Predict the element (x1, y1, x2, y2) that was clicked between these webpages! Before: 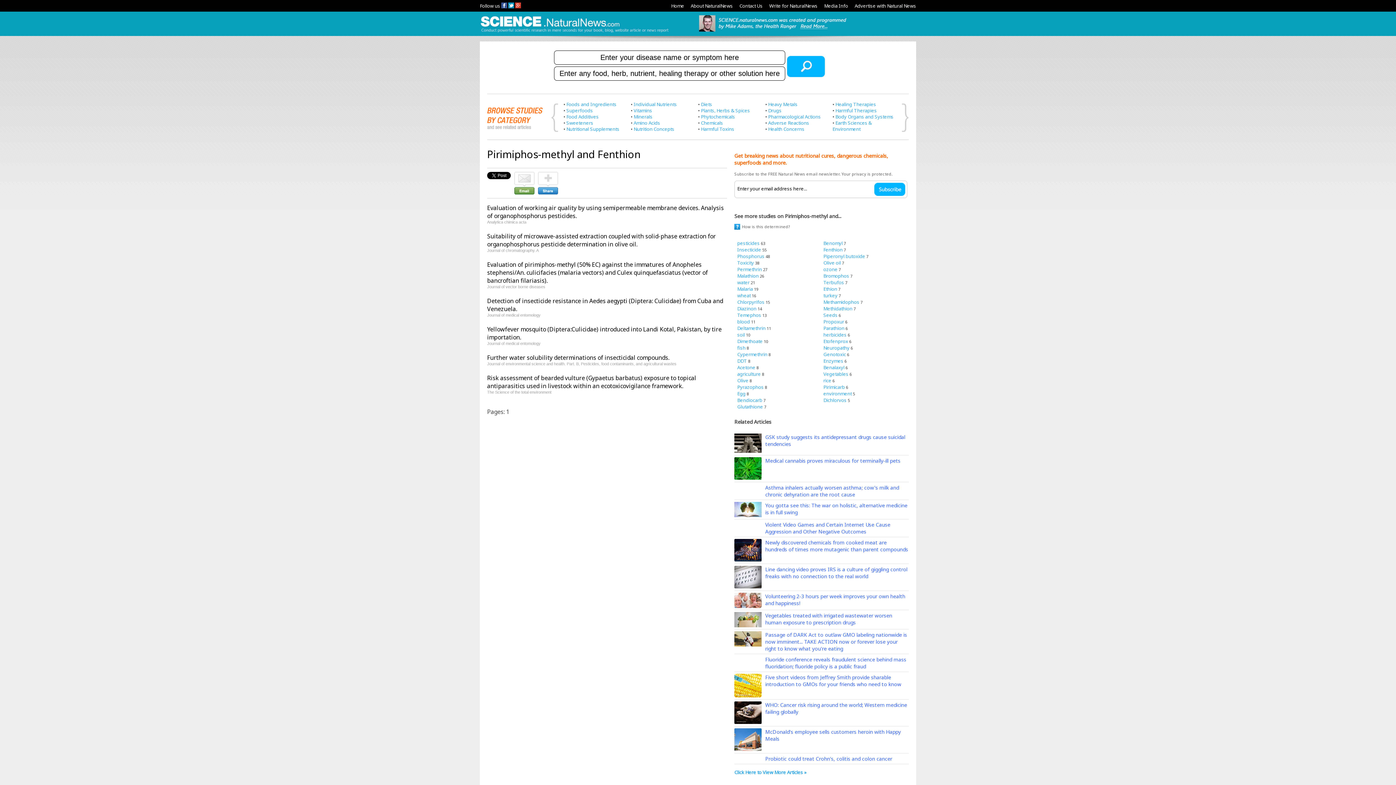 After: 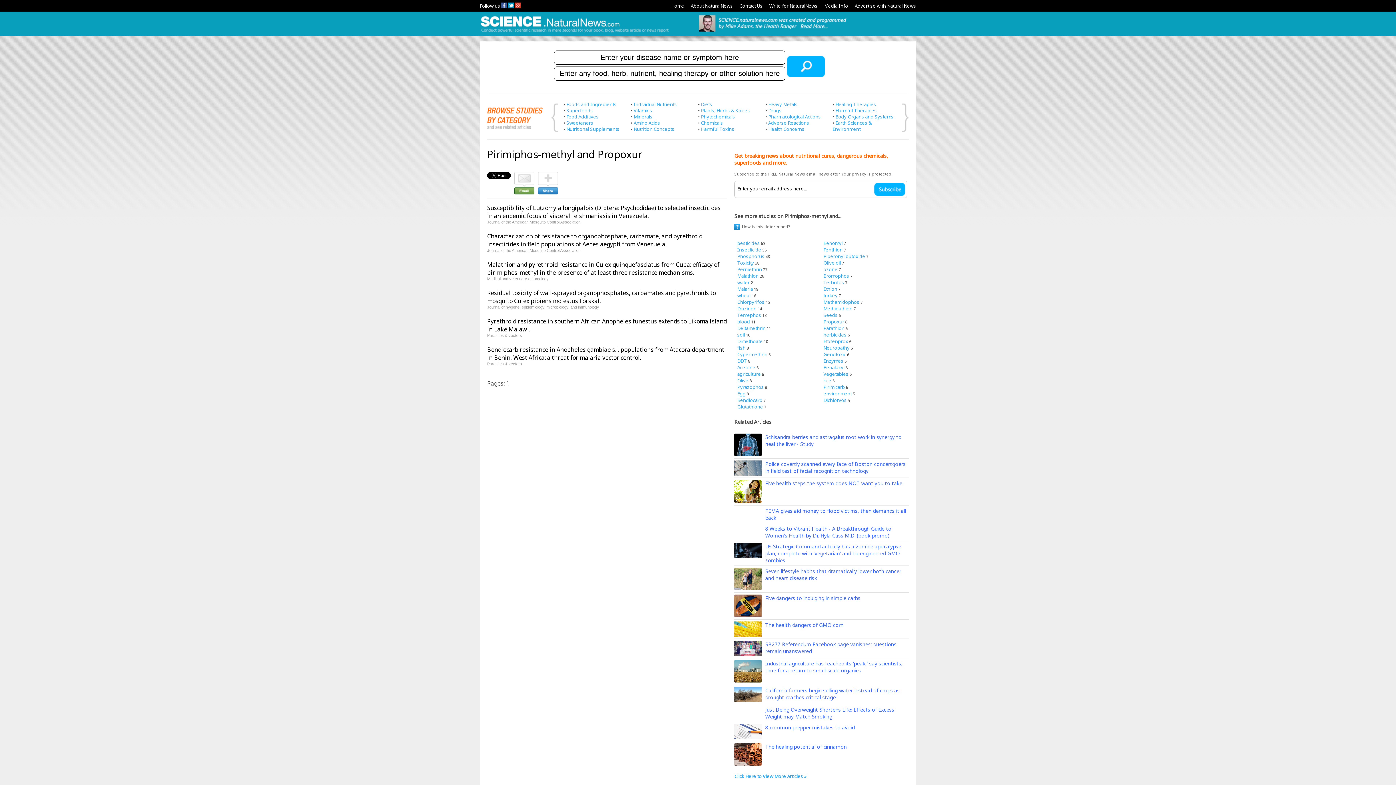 Action: label: Propoxur bbox: (823, 318, 844, 324)